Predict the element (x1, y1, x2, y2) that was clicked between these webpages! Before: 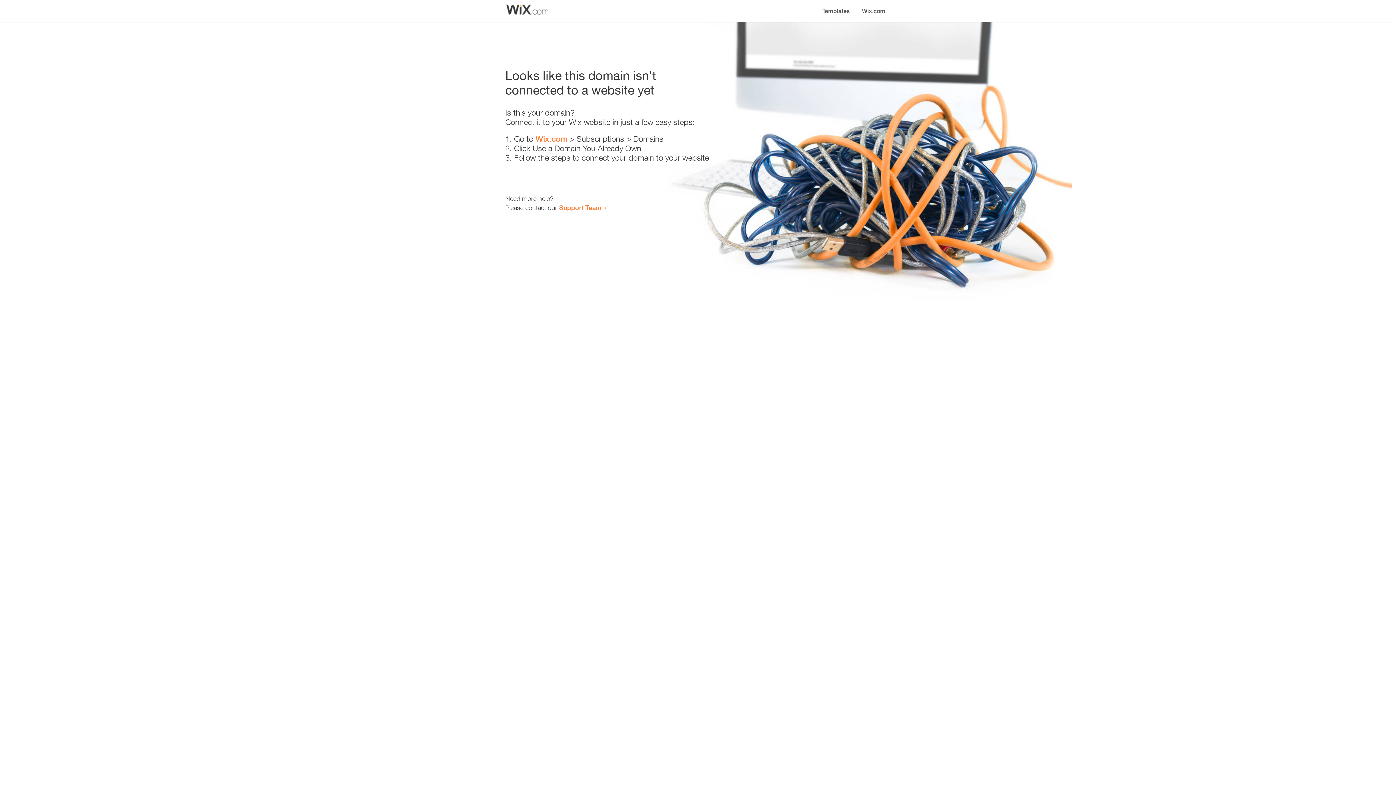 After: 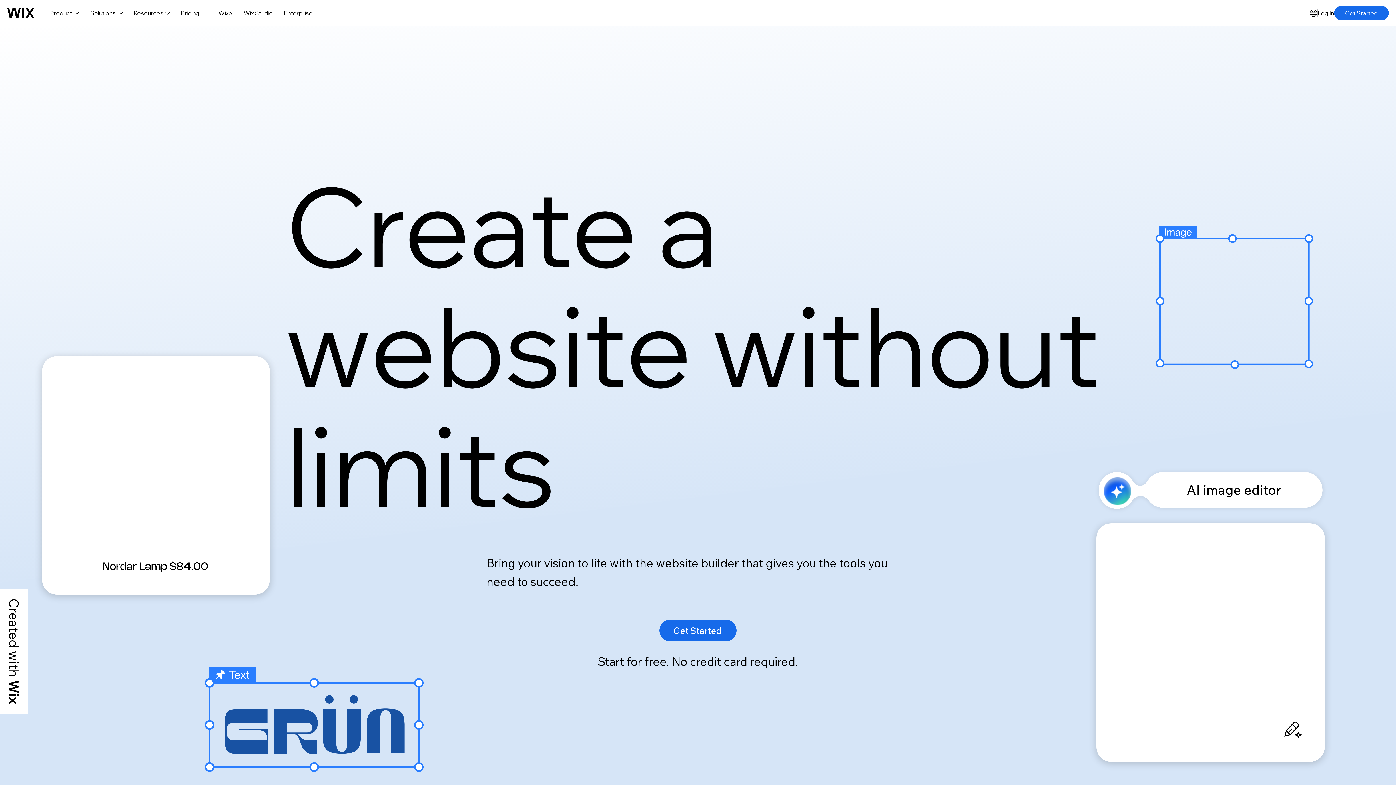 Action: label: Wix.com bbox: (535, 134, 567, 143)